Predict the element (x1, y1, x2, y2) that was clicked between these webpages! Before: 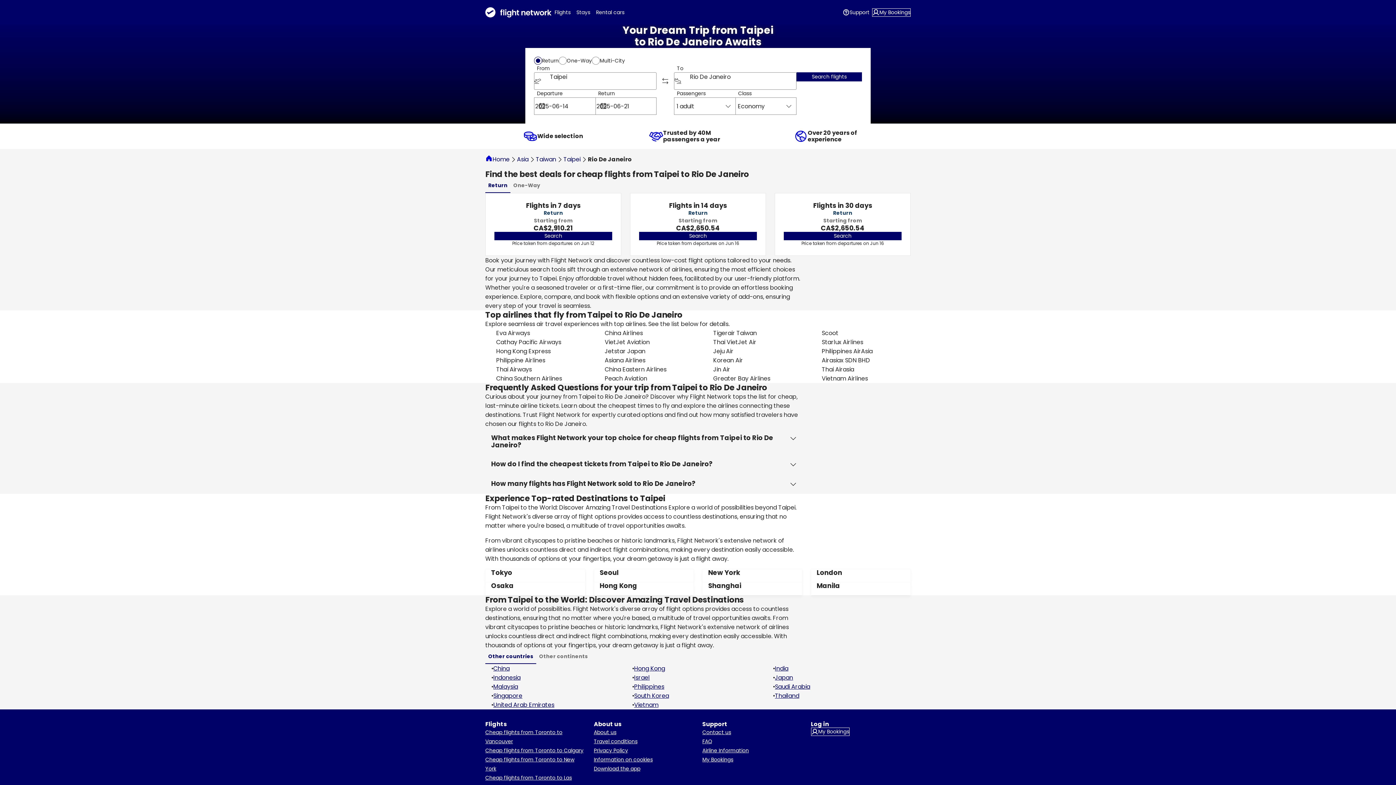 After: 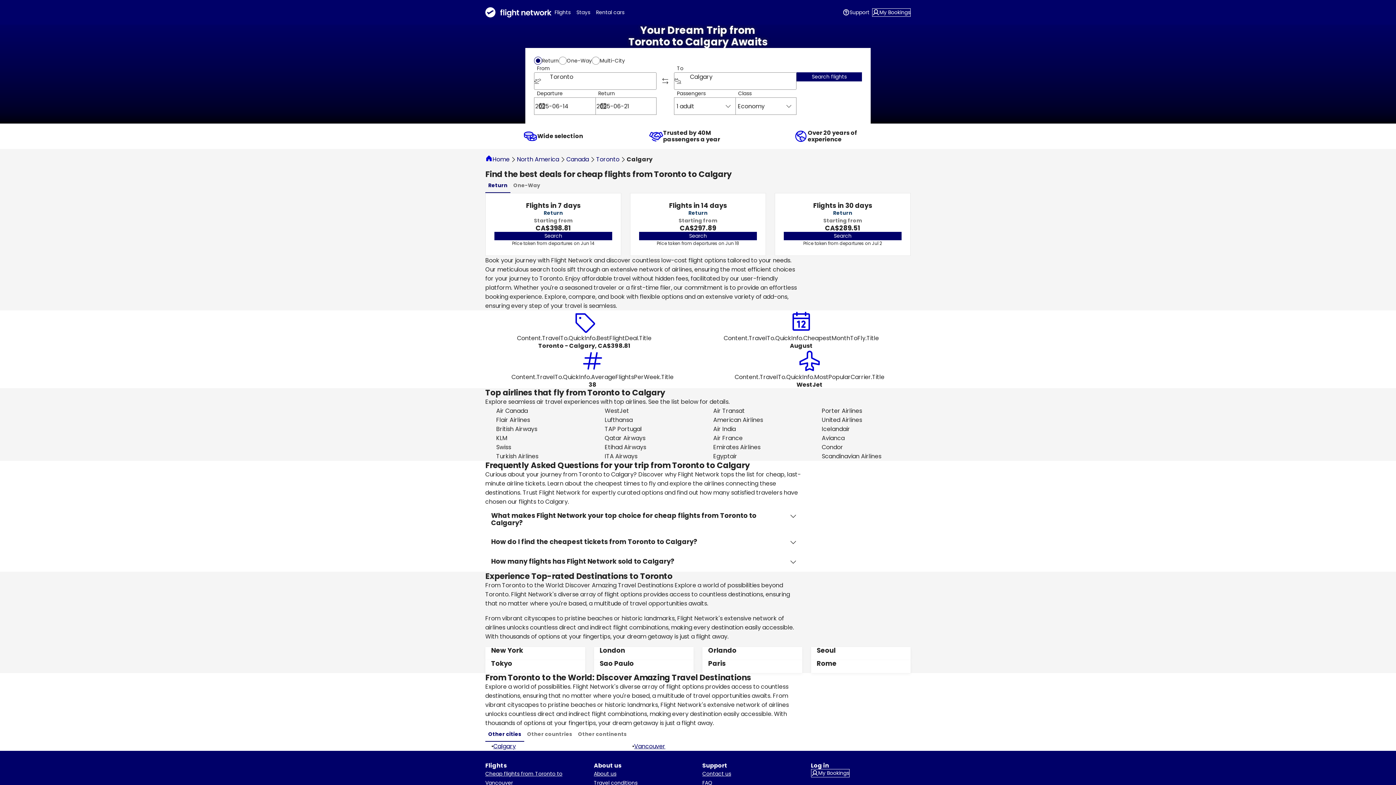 Action: label: Cheap flights from Toronto to Calgary bbox: (485, 747, 583, 754)